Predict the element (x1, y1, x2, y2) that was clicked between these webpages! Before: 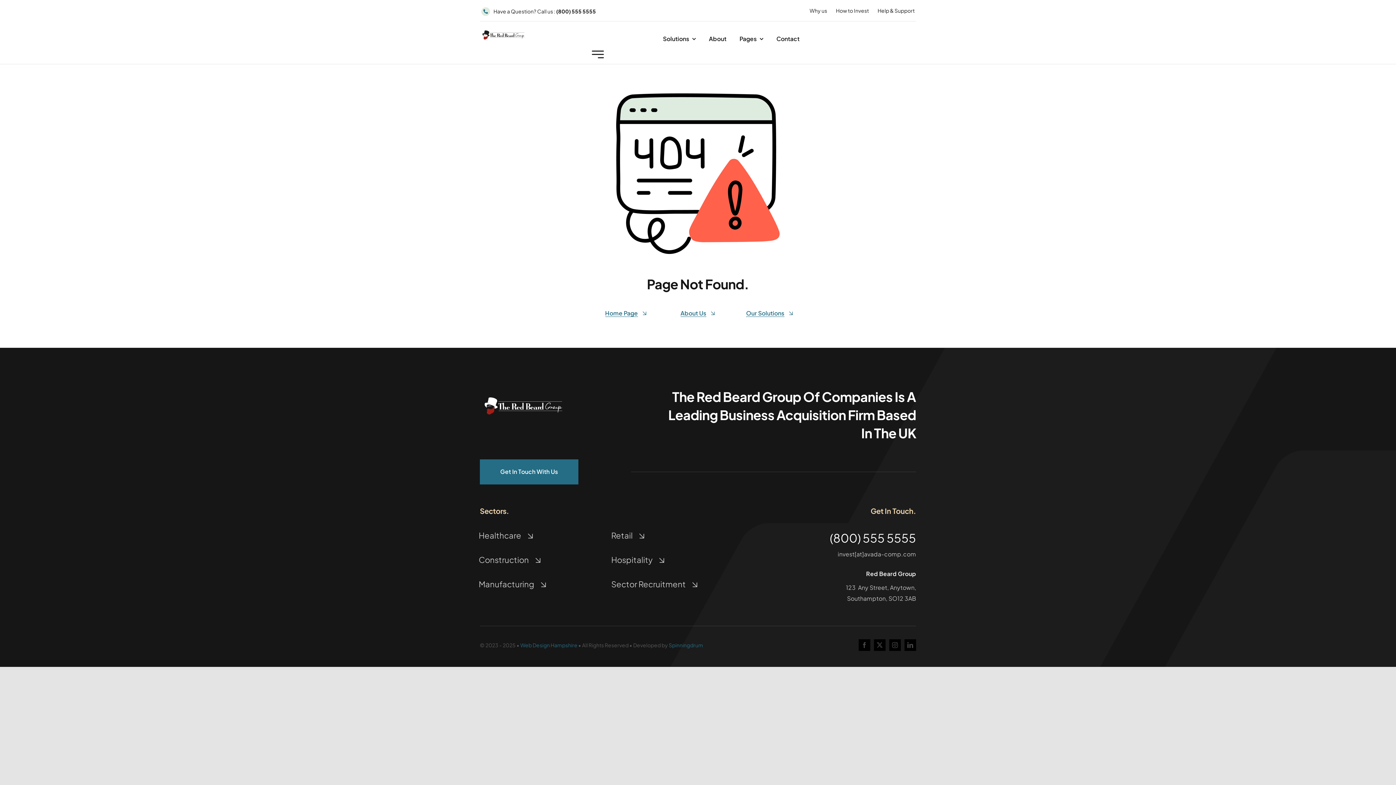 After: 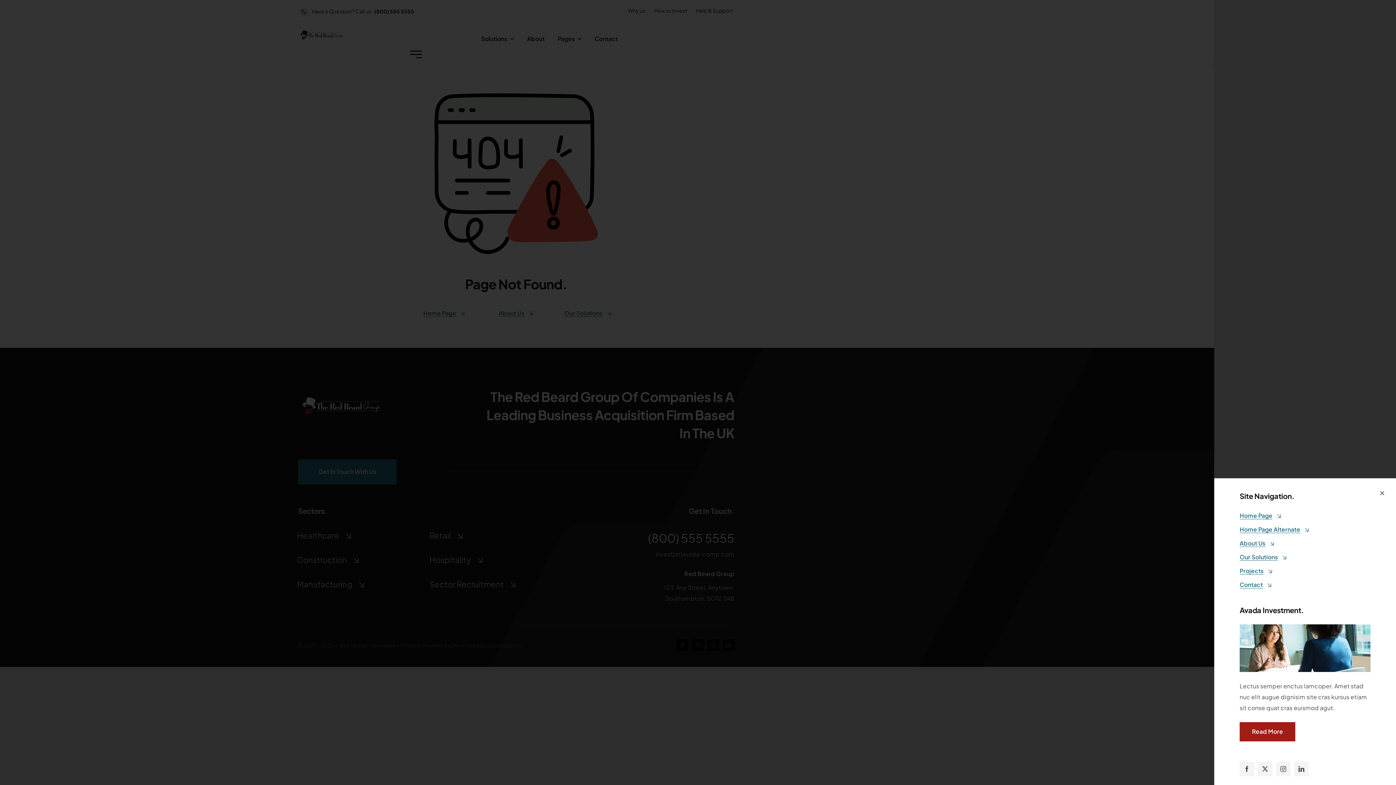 Action: bbox: (592, 50, 604, 58) label: Link to #awb-open-oc__2227